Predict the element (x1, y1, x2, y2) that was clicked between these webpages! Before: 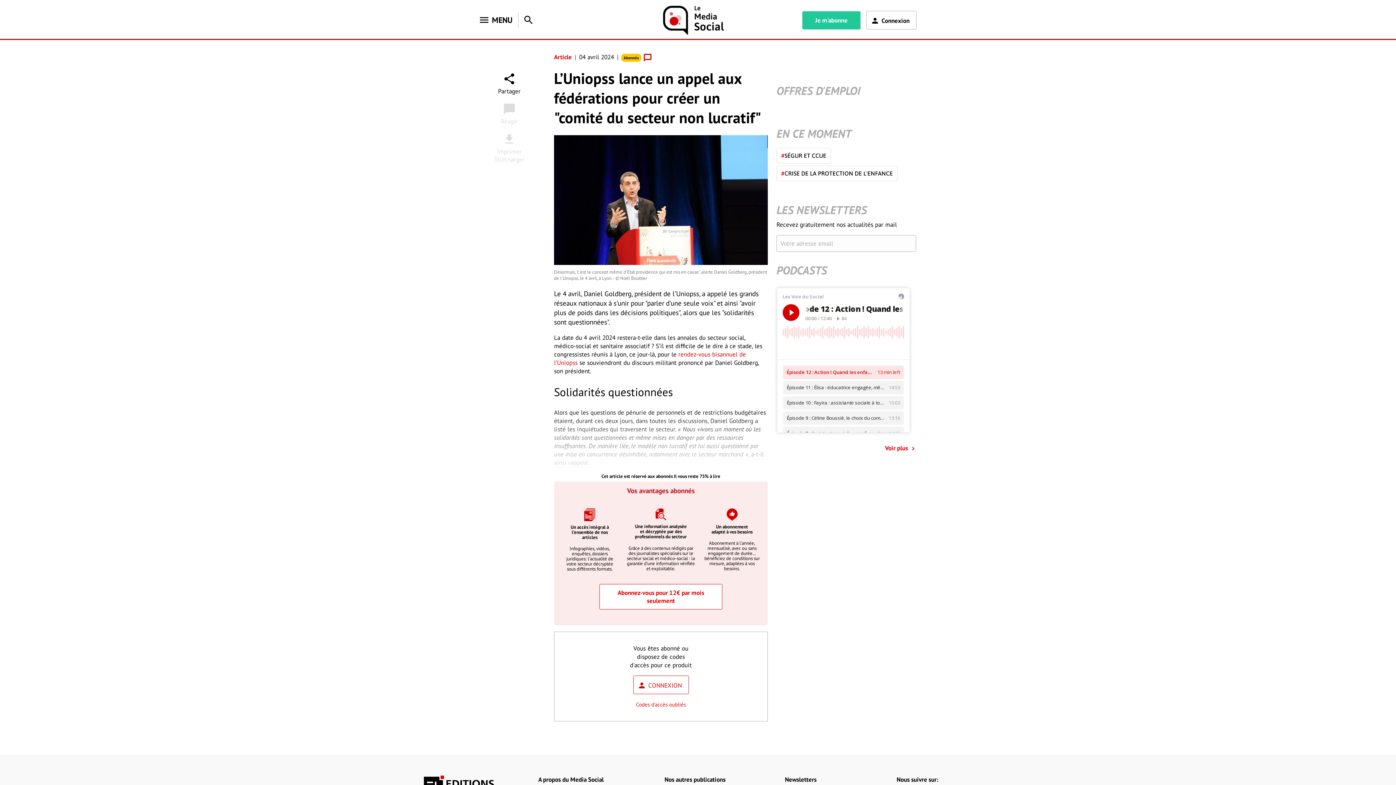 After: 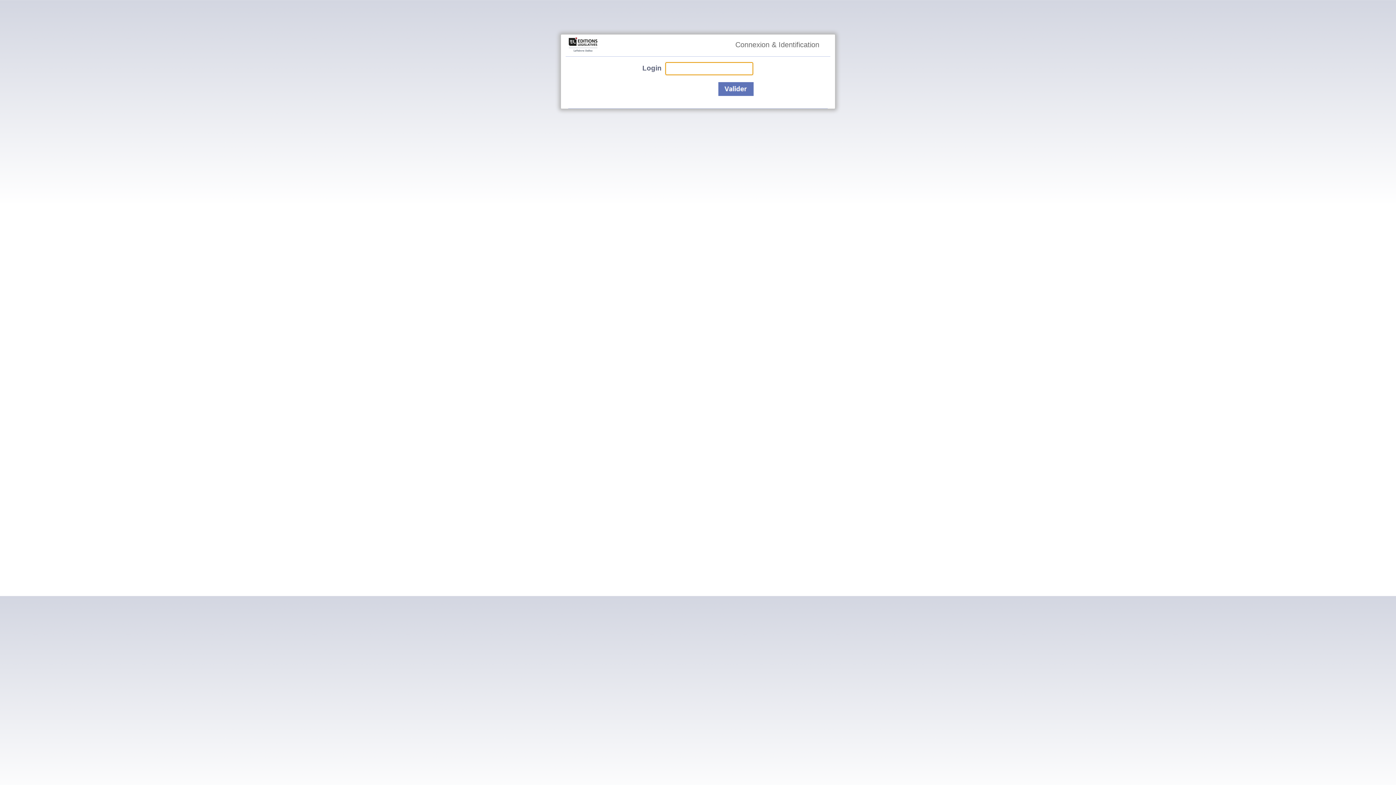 Action: label: Connexion bbox: (866, 10, 916, 29)